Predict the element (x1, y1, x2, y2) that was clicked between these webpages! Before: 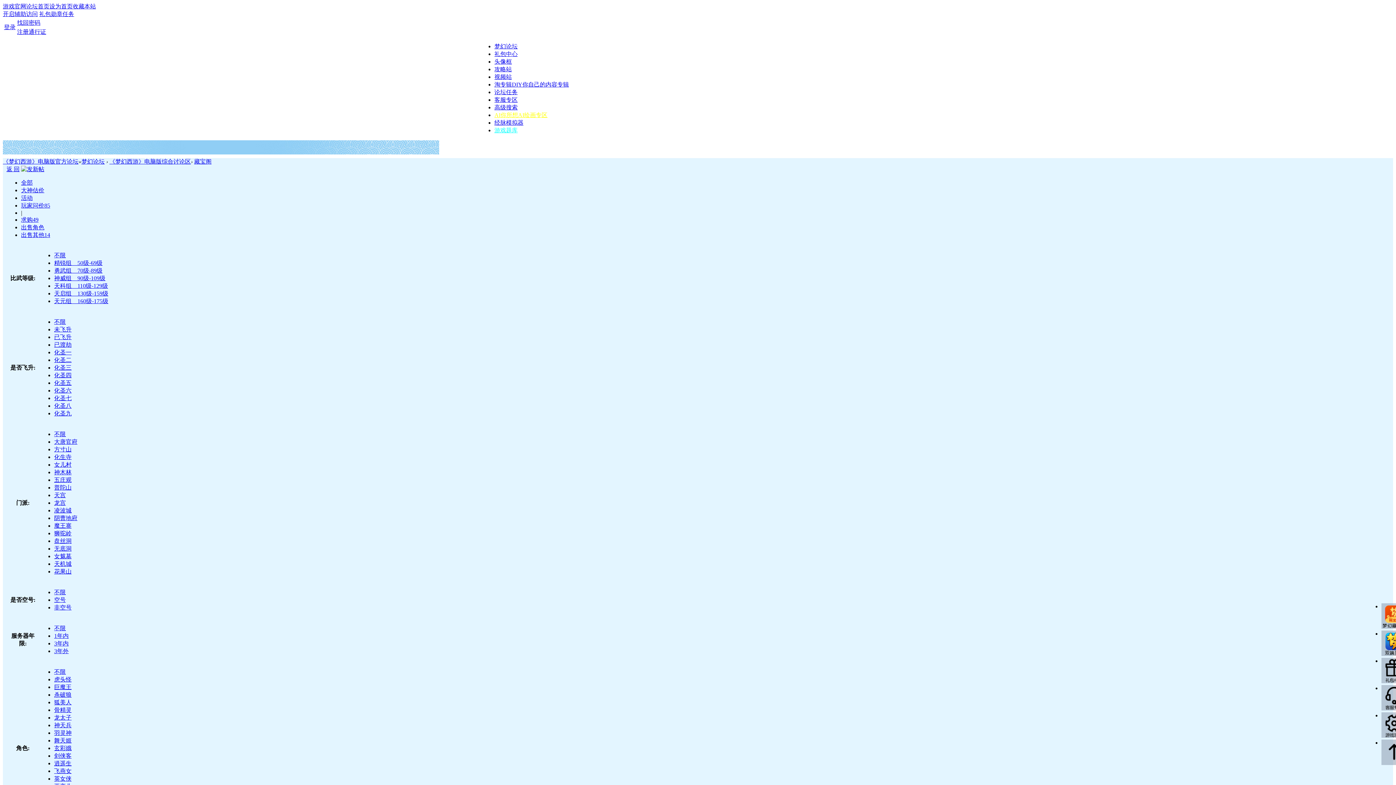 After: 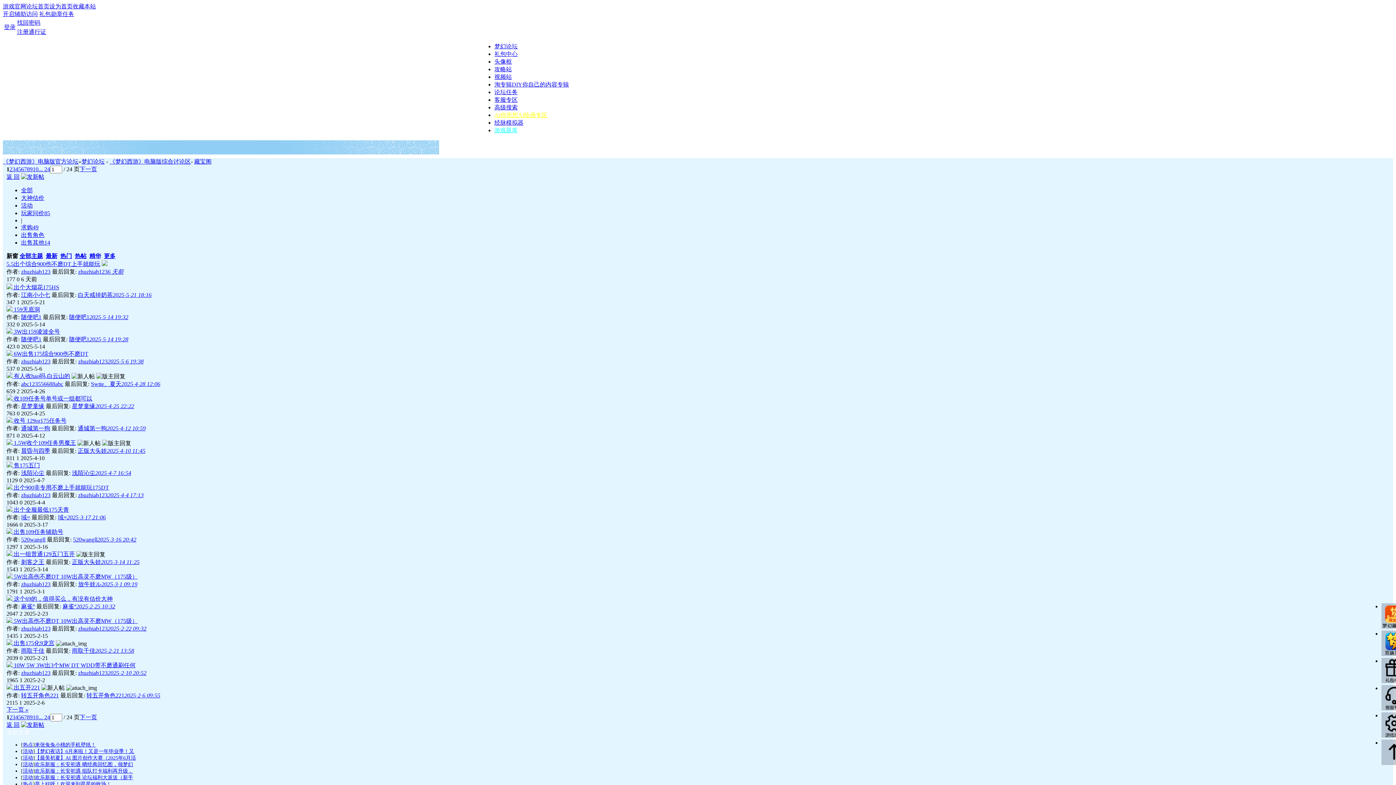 Action: label: 全部 bbox: (21, 179, 32, 185)